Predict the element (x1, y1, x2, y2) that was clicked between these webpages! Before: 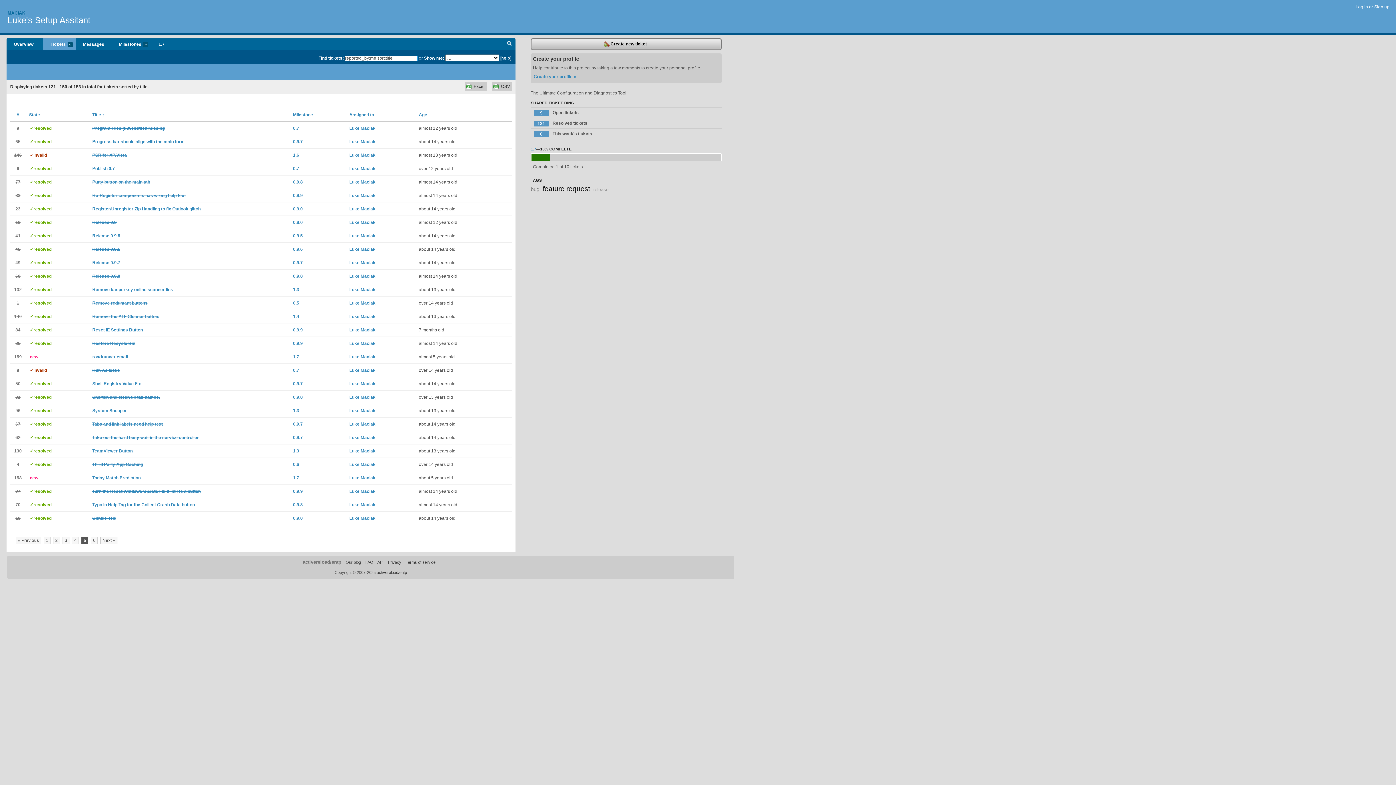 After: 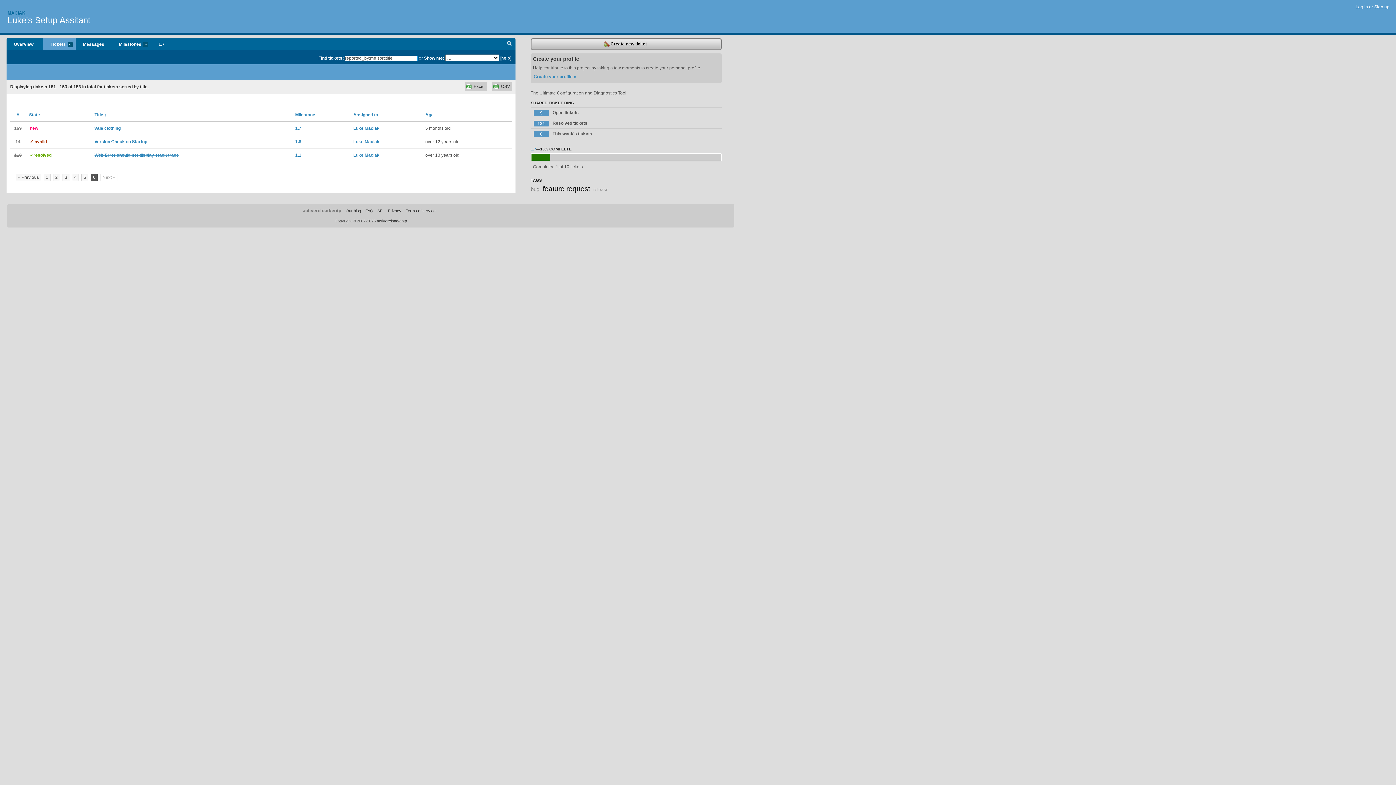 Action: bbox: (90, 537, 97, 544) label: 6